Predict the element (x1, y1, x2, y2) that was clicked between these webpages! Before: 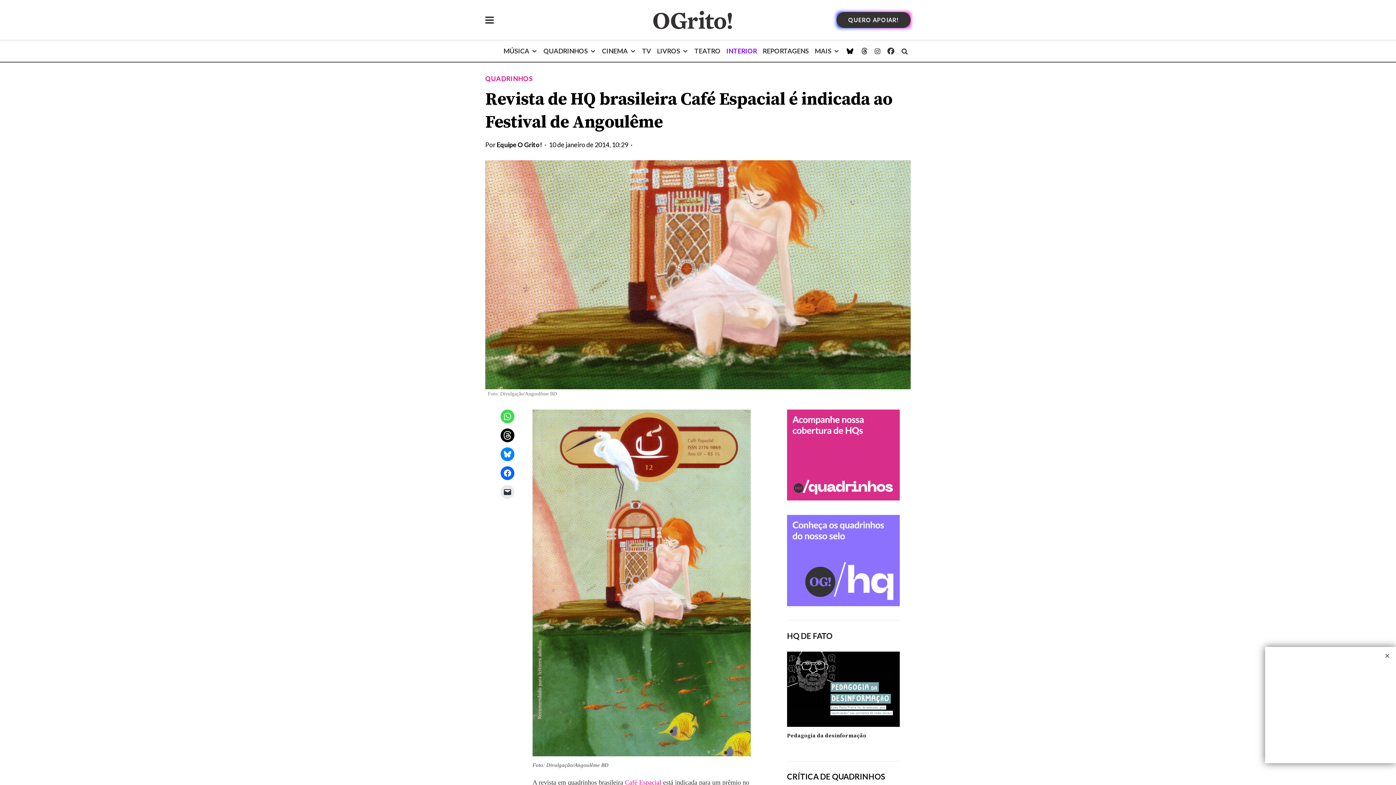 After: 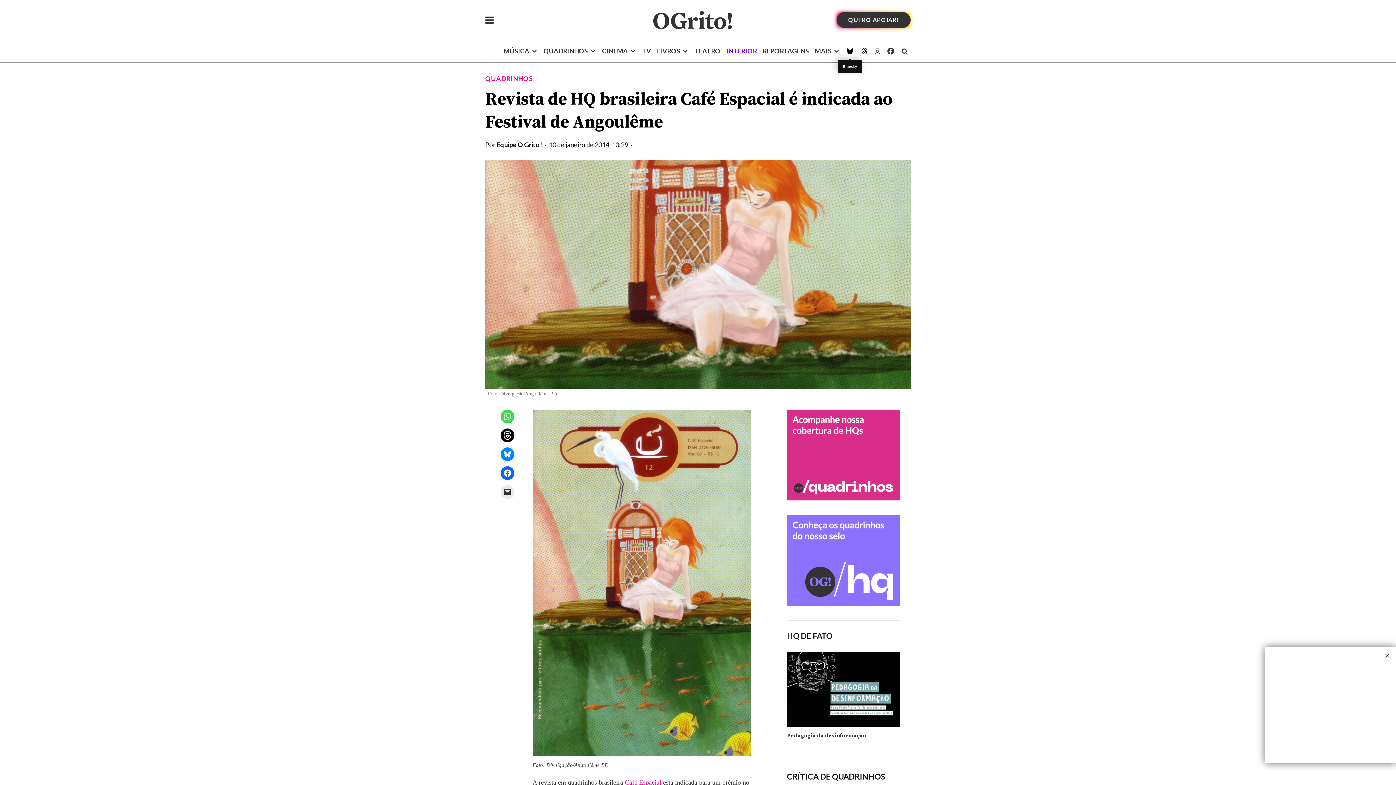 Action: label: Bluesky bbox: (842, 40, 857, 61)